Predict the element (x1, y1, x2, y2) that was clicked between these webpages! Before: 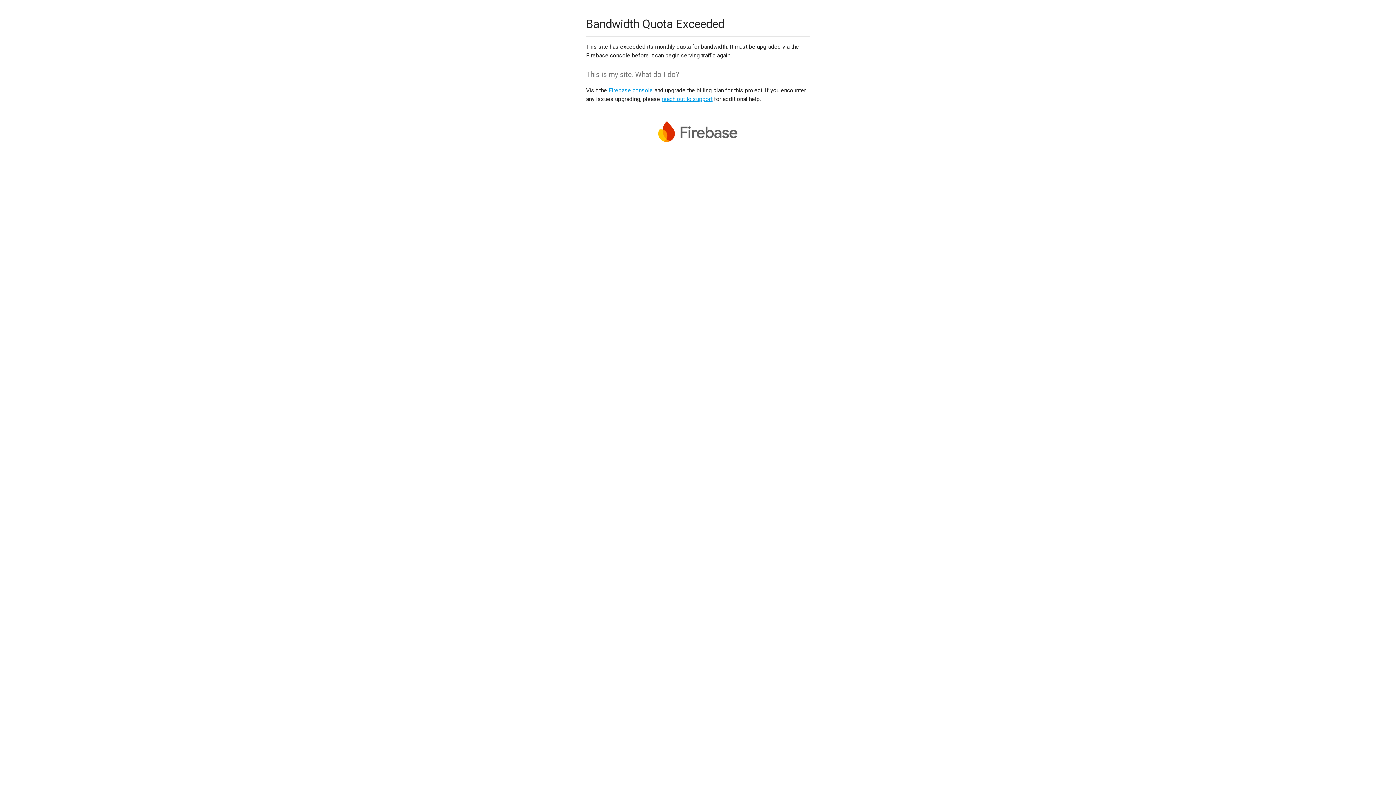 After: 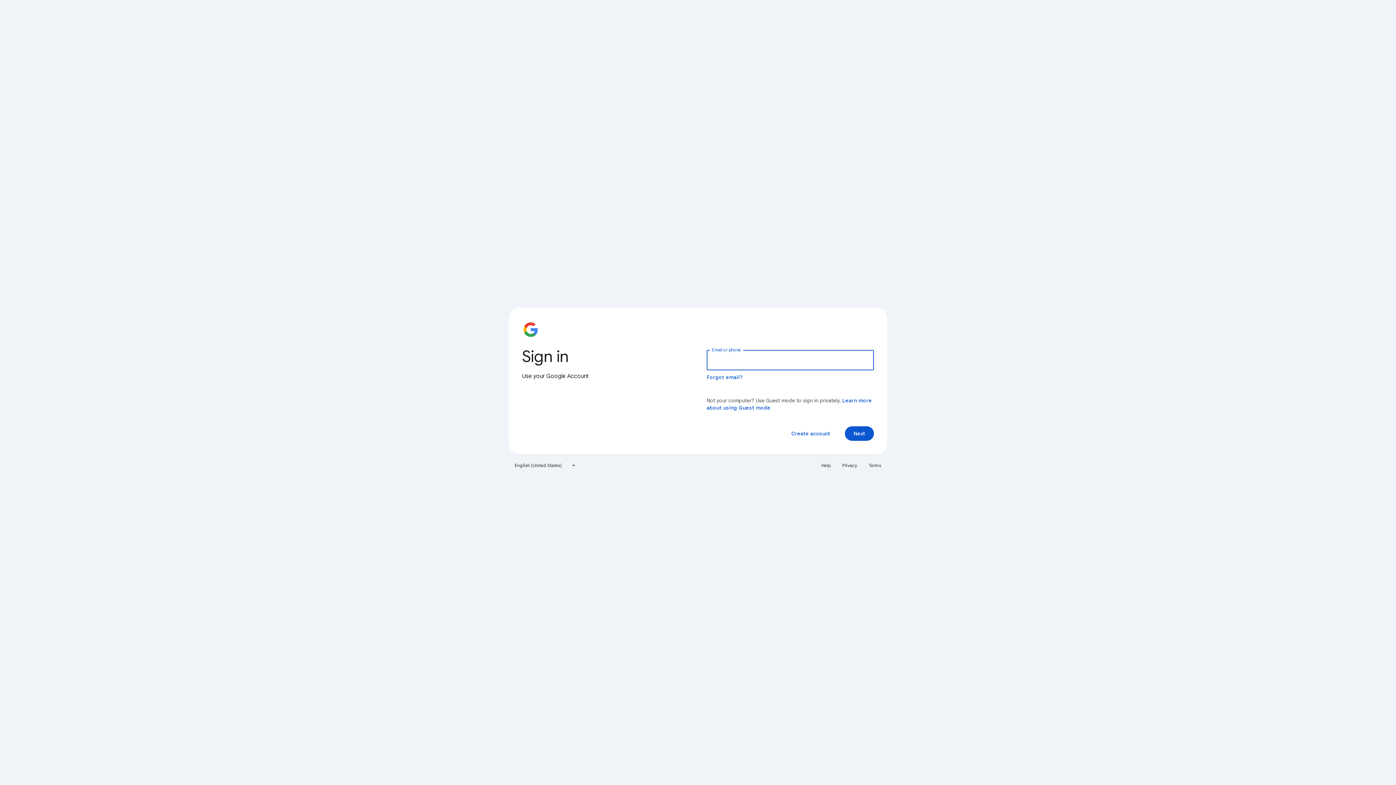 Action: label: Firebase console bbox: (608, 86, 653, 93)